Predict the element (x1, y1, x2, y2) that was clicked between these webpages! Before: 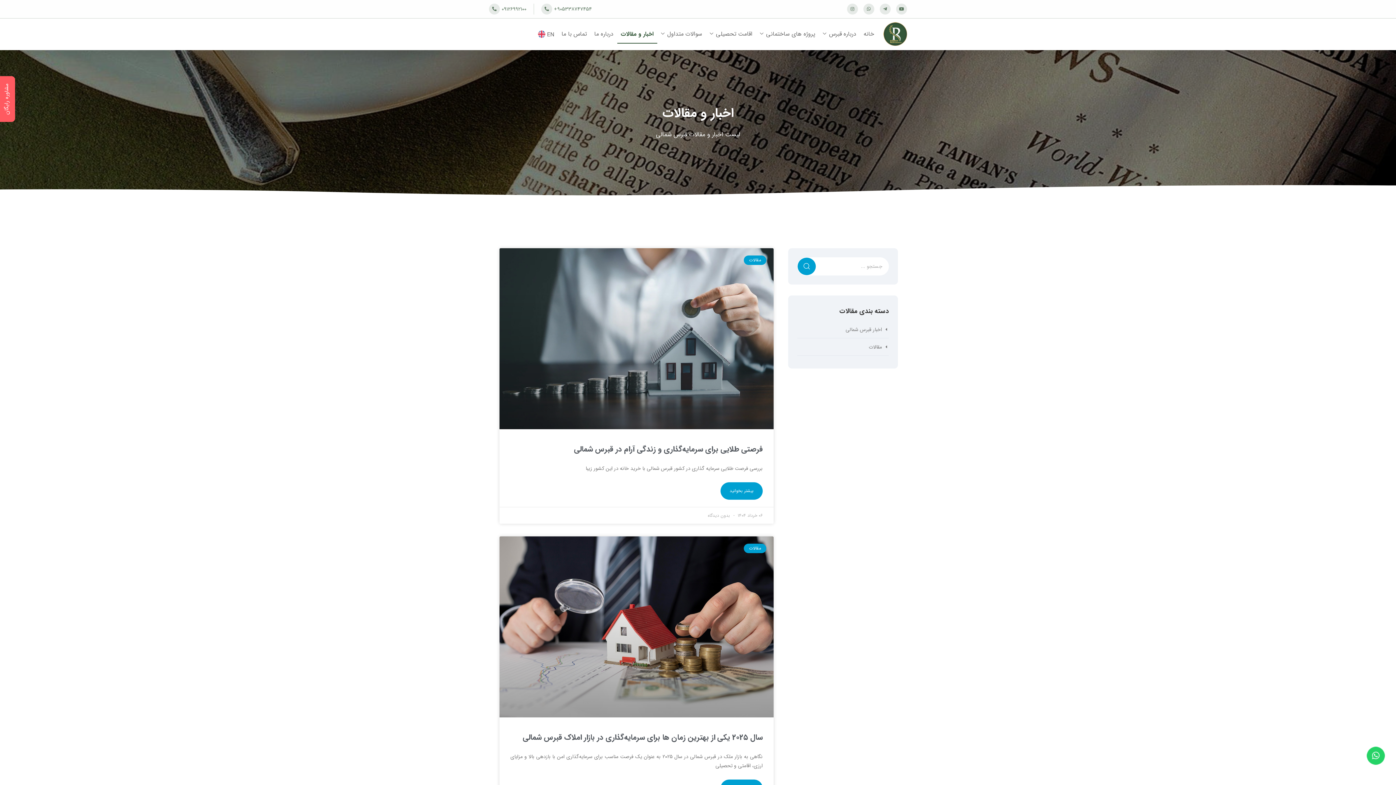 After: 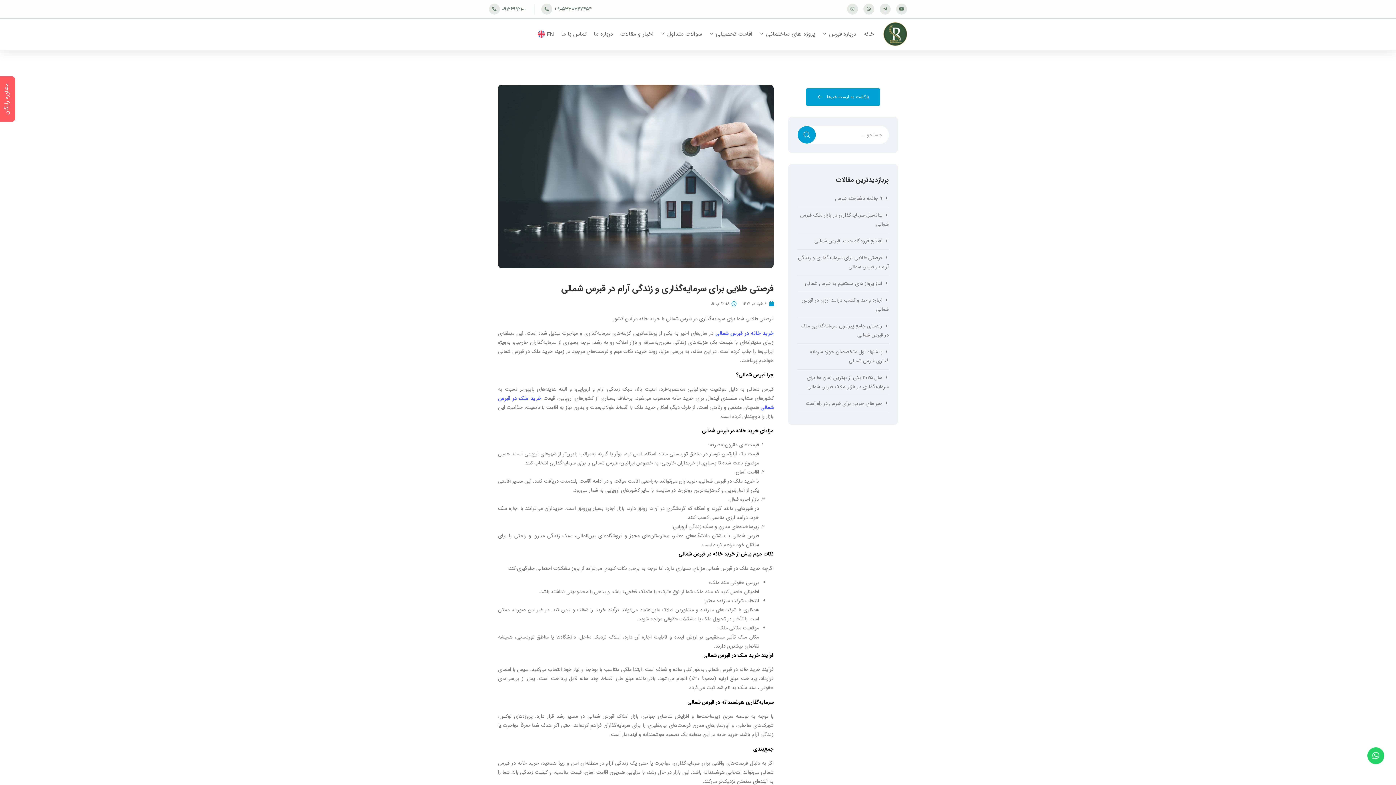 Action: label: فرصتی طلایی برای سرمایه‌گذاری و زندگی آرام در قبرس شمالی bbox: (574, 443, 762, 455)